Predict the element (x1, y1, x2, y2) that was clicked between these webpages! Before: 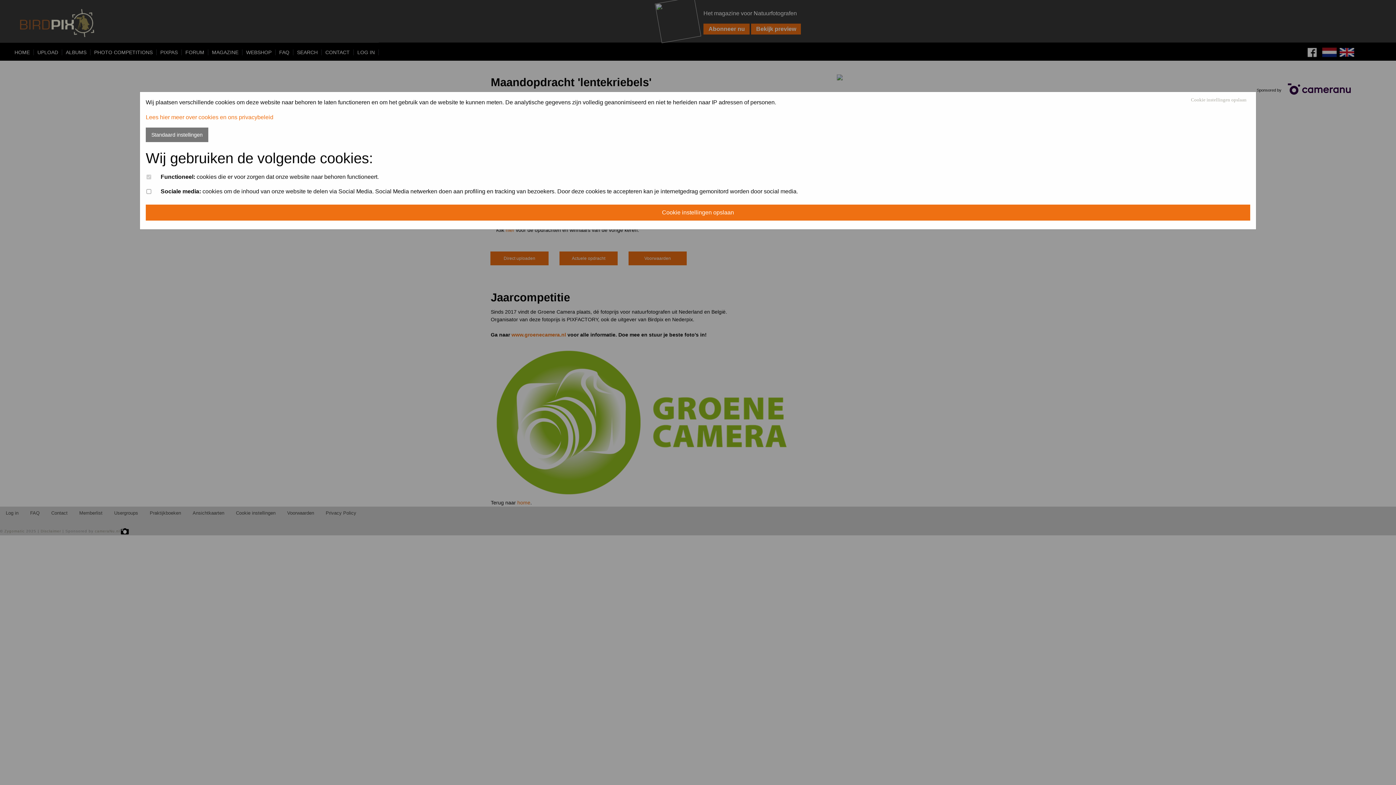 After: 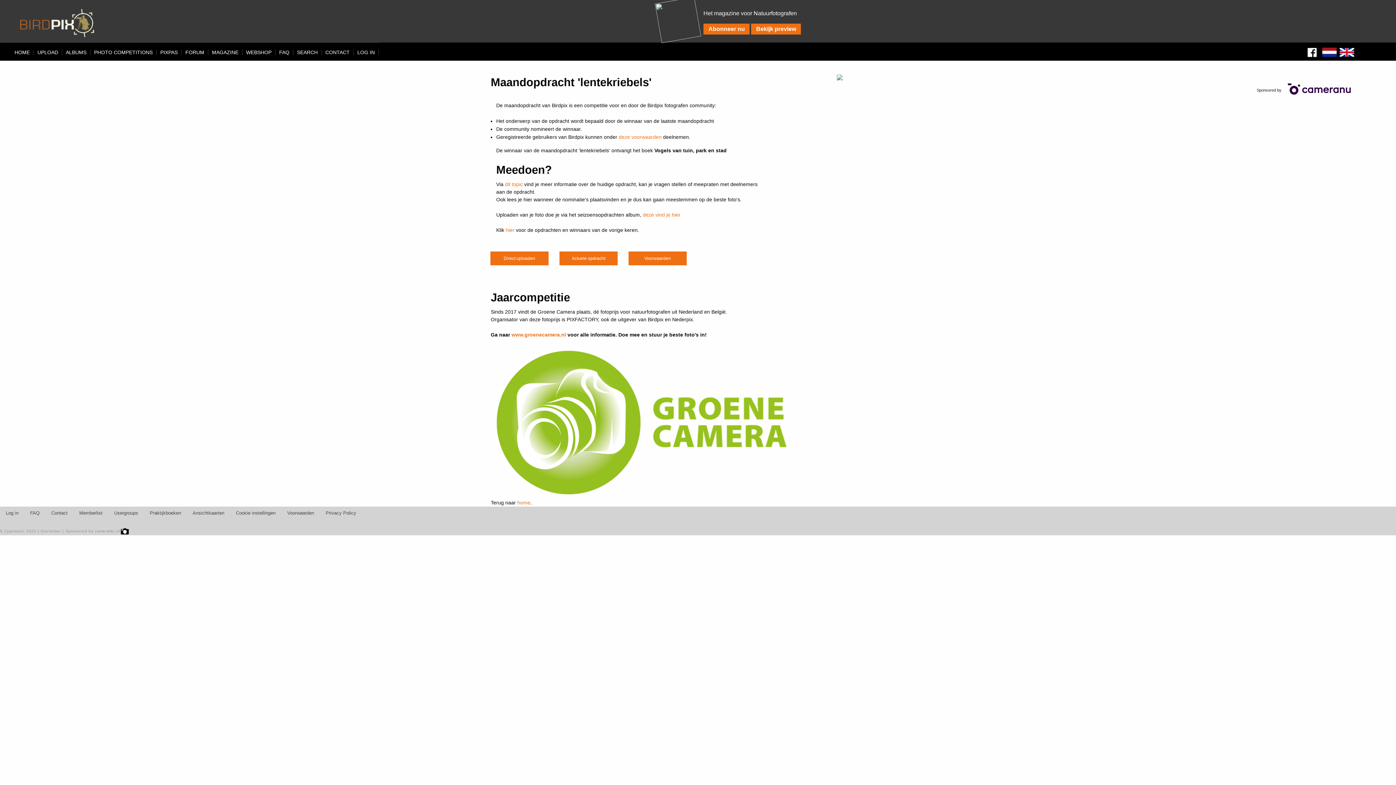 Action: bbox: (145, 204, 1250, 220) label: Cookie instellingen opslaan